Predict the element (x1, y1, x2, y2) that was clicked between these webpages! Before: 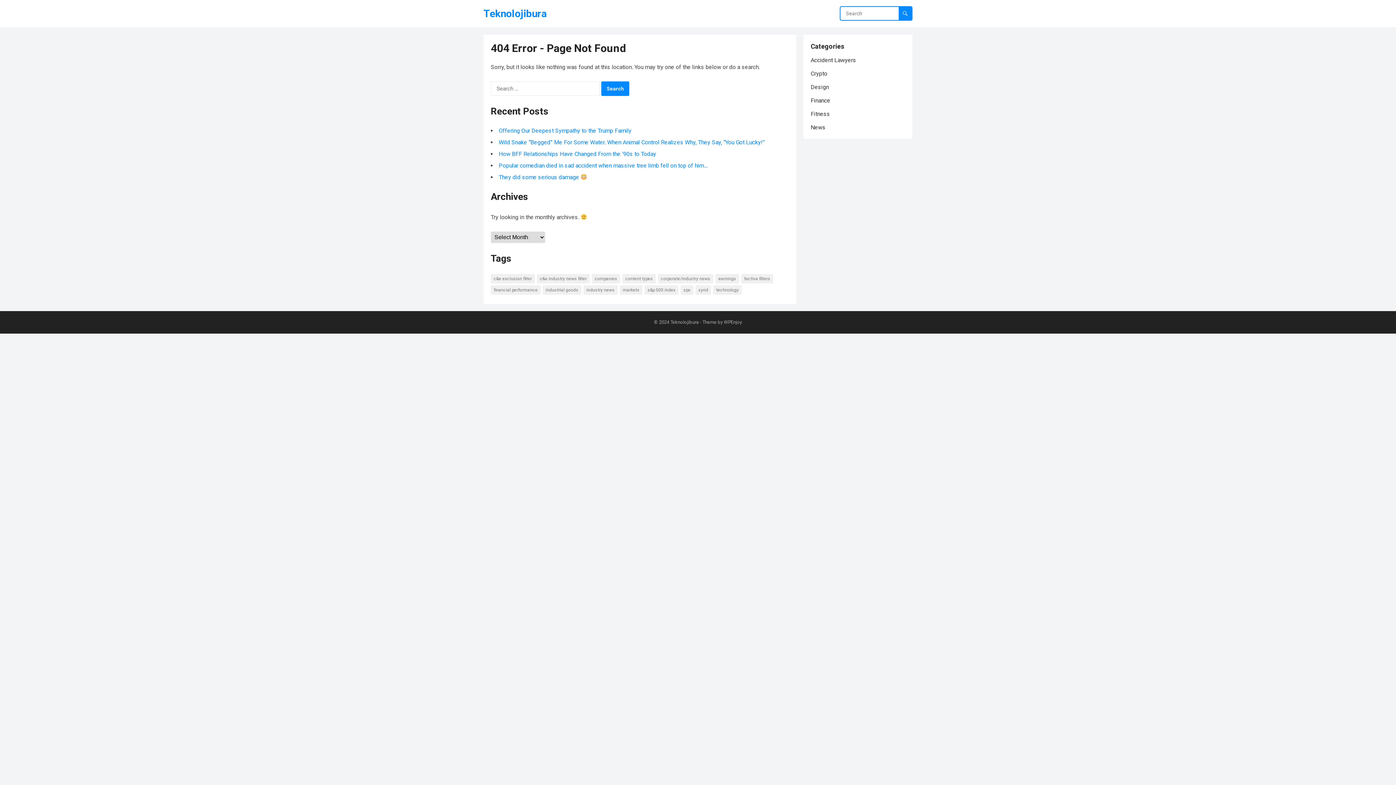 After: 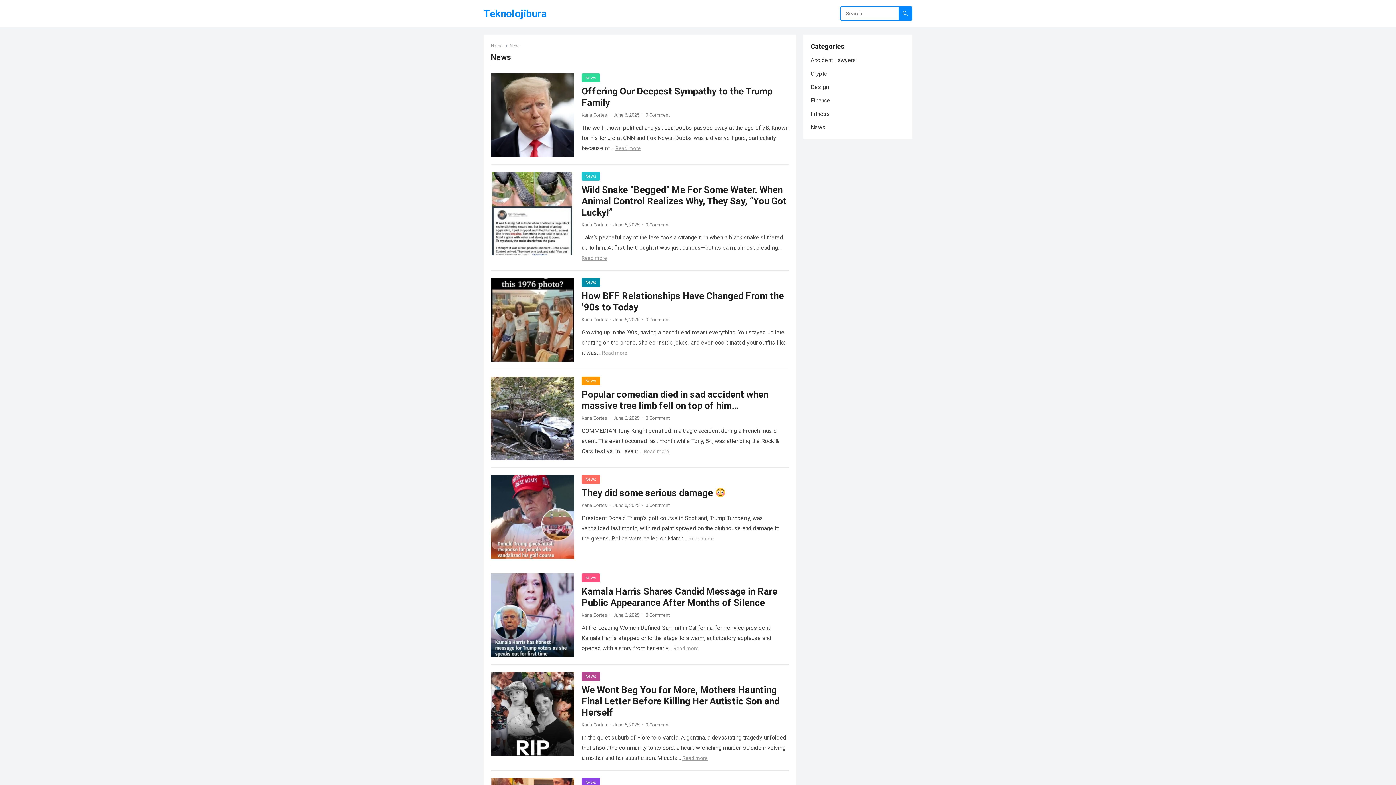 Action: bbox: (810, 124, 825, 130) label: News